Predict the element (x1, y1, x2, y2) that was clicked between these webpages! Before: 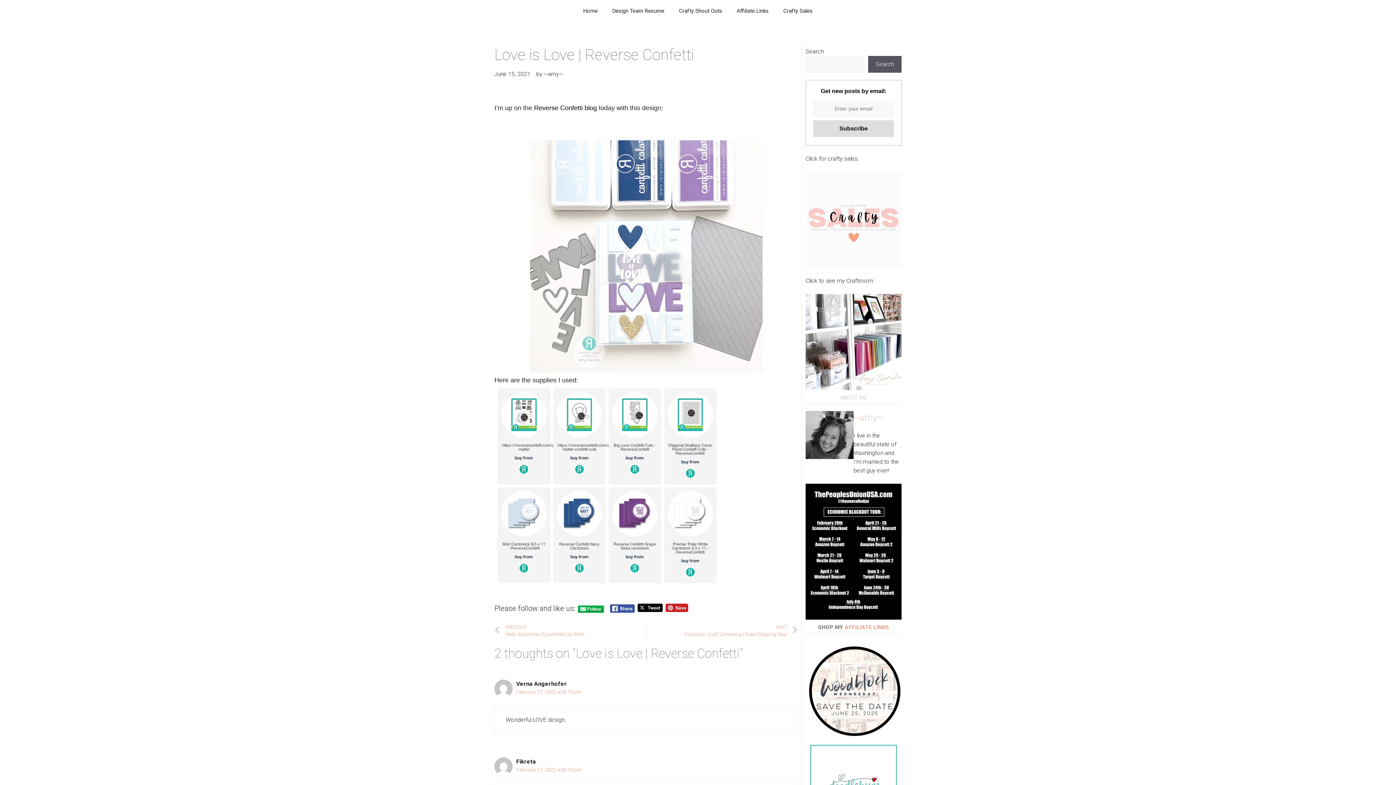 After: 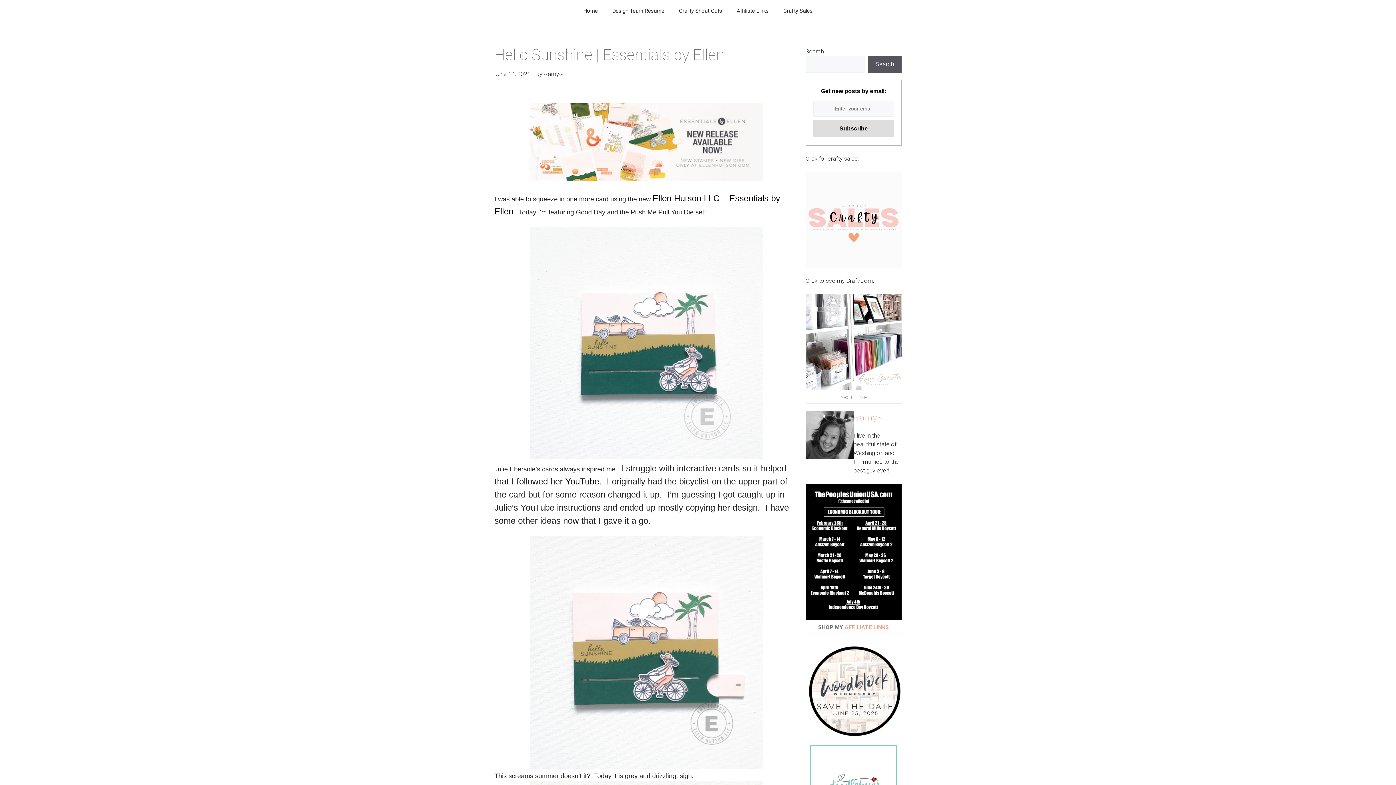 Action: bbox: (494, 622, 646, 639) label: Prev
PREVIOUS
Hello Sunshine | Essentials by Ellen